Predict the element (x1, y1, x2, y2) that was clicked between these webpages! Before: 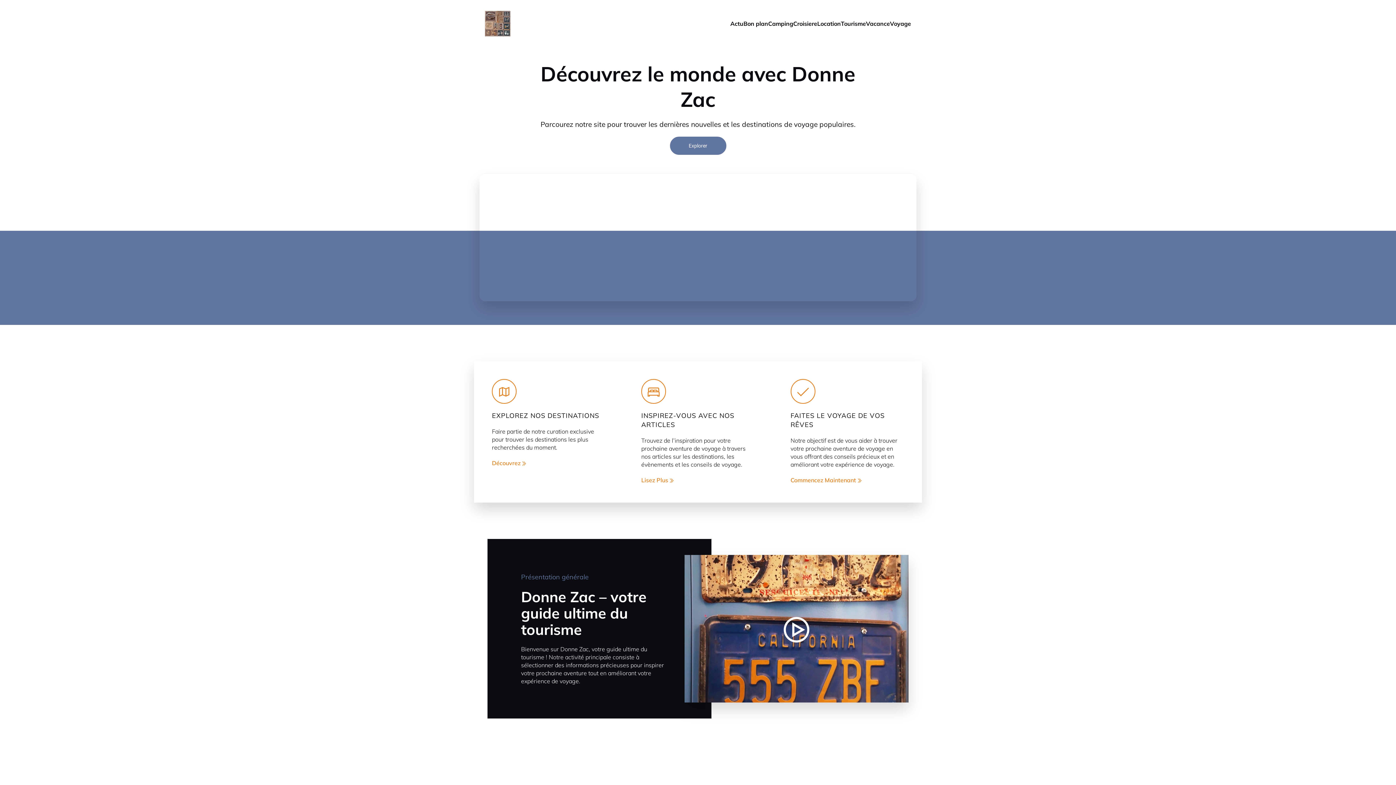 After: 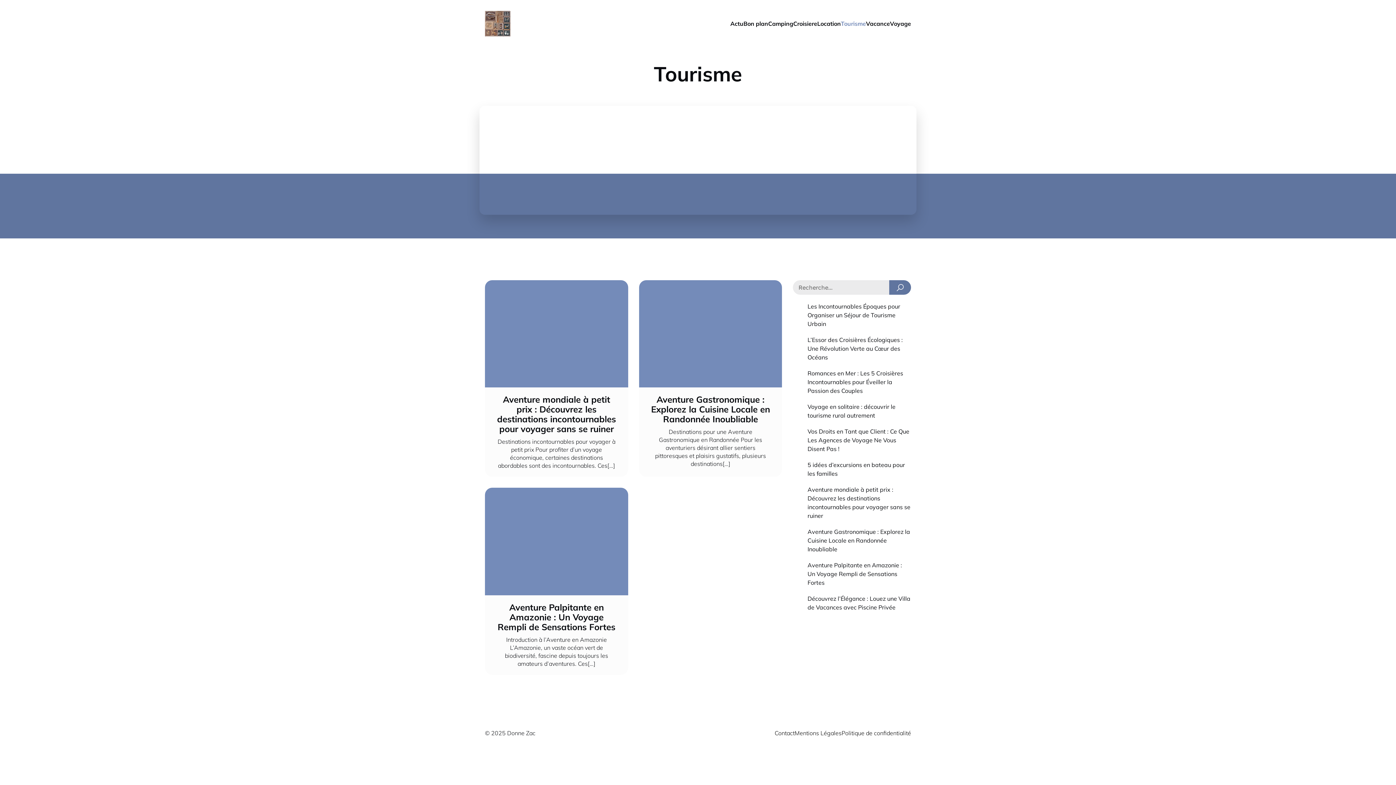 Action: bbox: (841, 15, 866, 31) label: Tourisme